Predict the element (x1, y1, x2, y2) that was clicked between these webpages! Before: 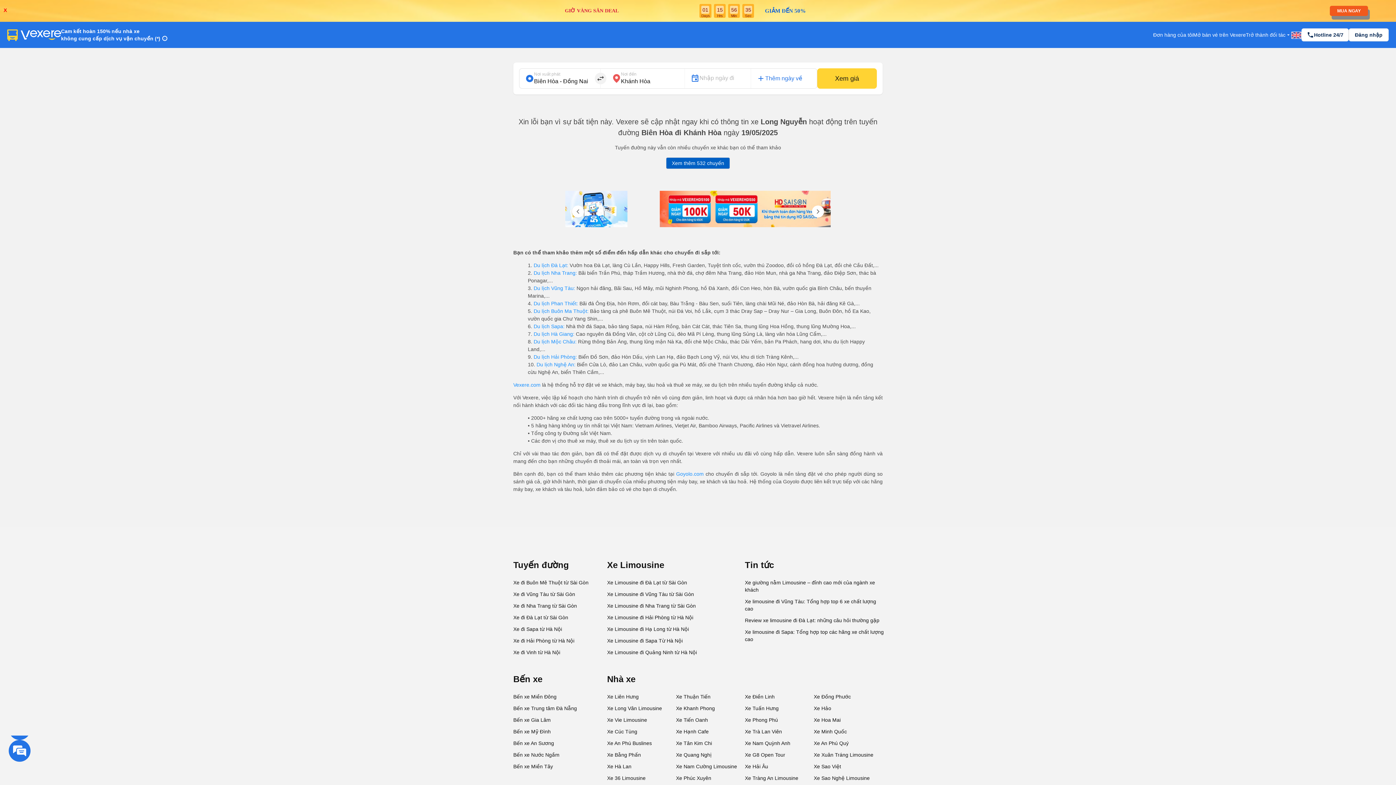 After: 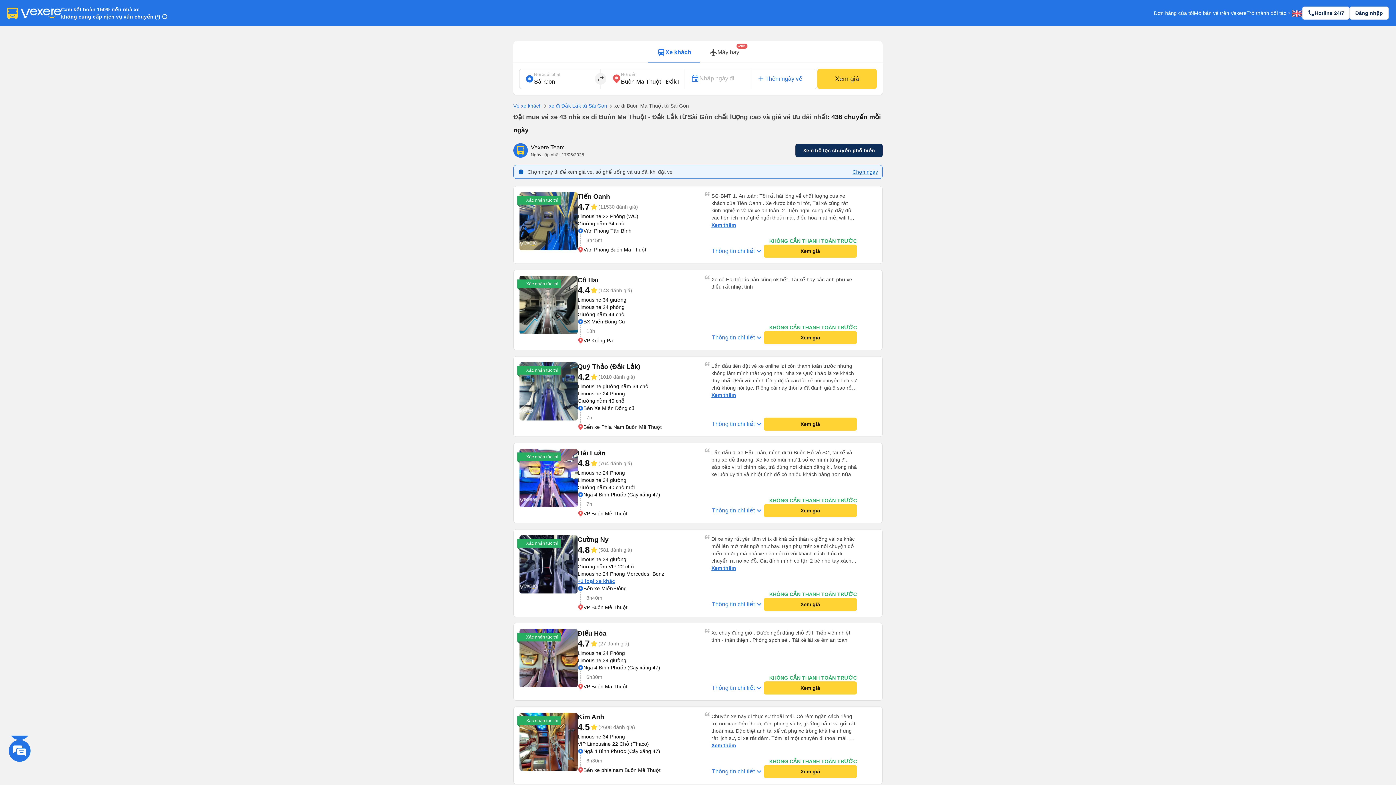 Action: bbox: (513, 577, 601, 588) label: Xe đi Buôn Mê Thuột từ Sài Gòn